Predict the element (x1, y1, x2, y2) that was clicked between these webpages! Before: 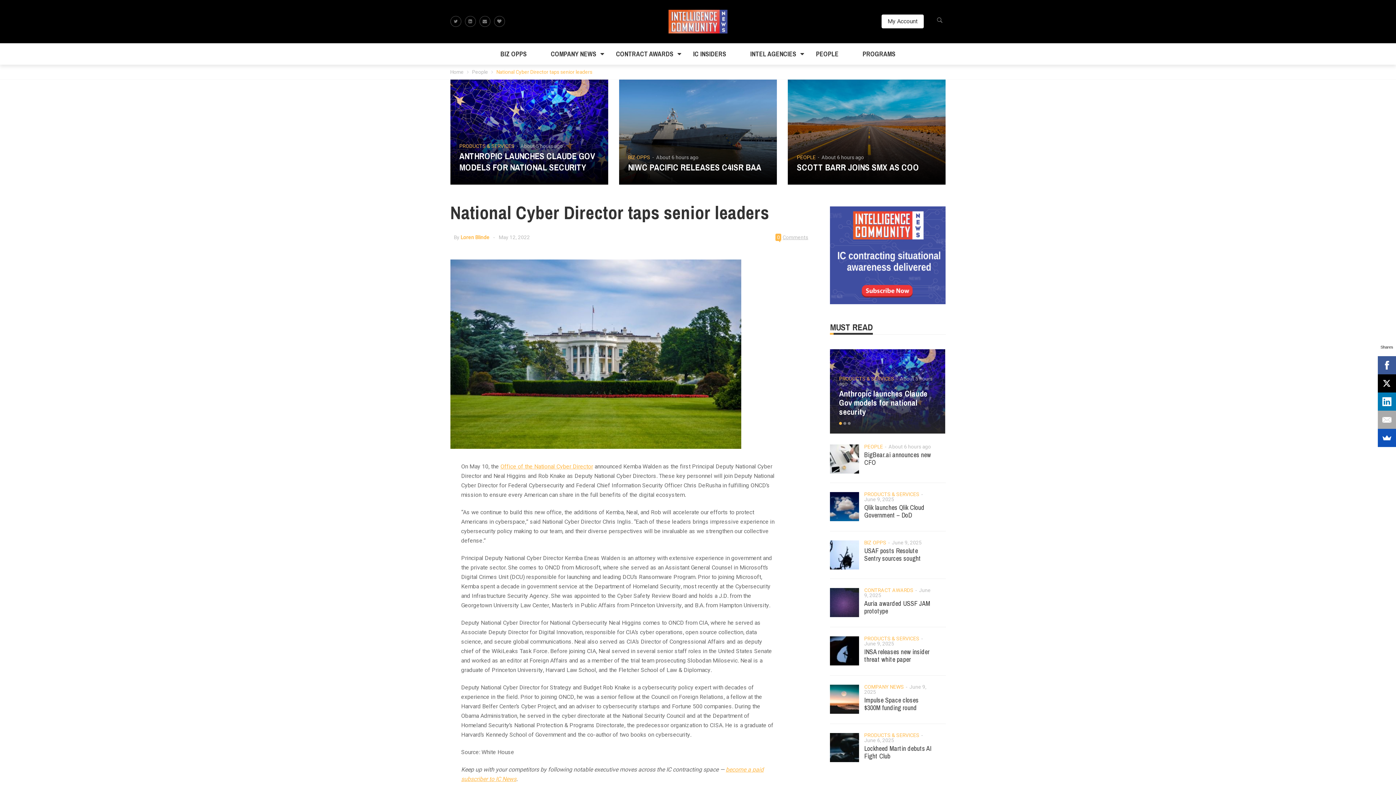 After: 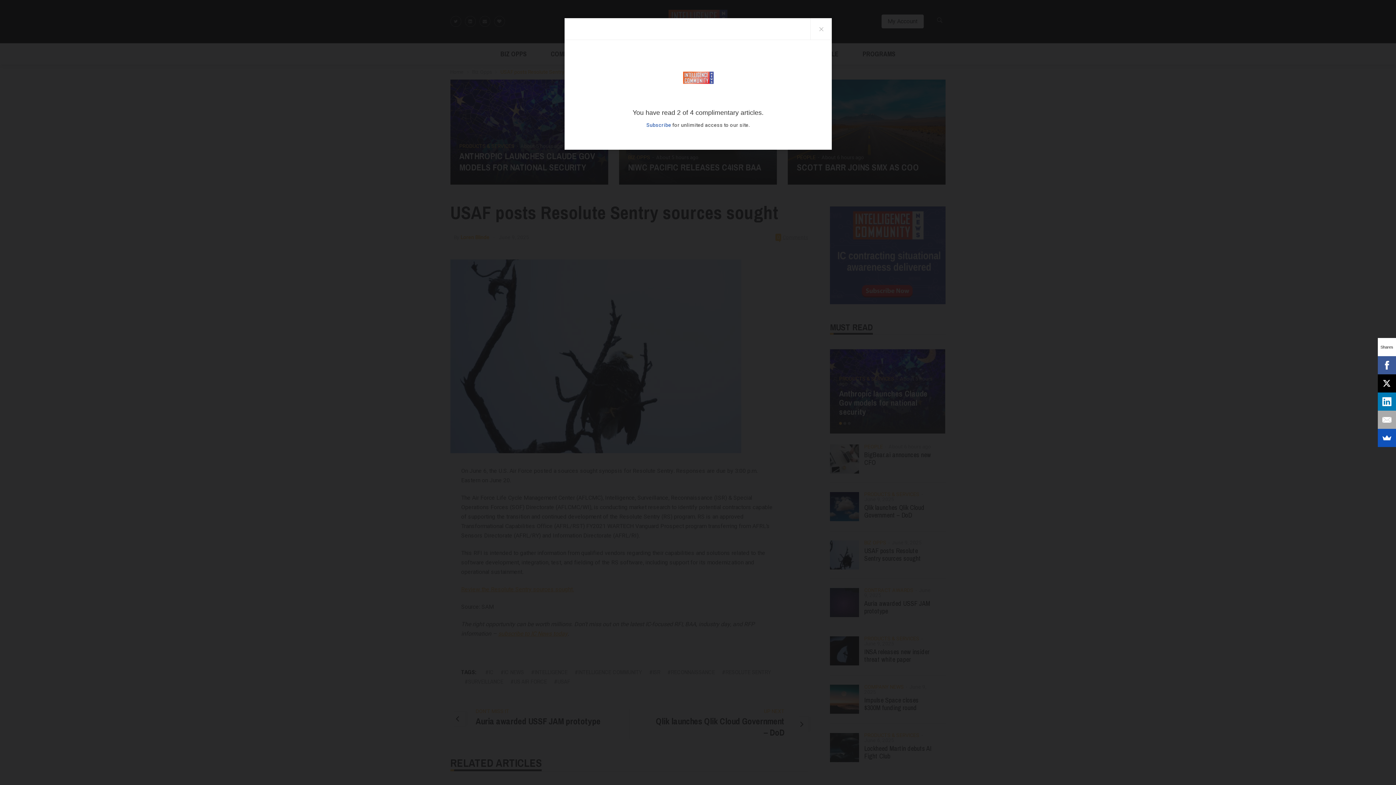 Action: bbox: (864, 546, 921, 563) label: USAF posts Resolute Sentry sources sought